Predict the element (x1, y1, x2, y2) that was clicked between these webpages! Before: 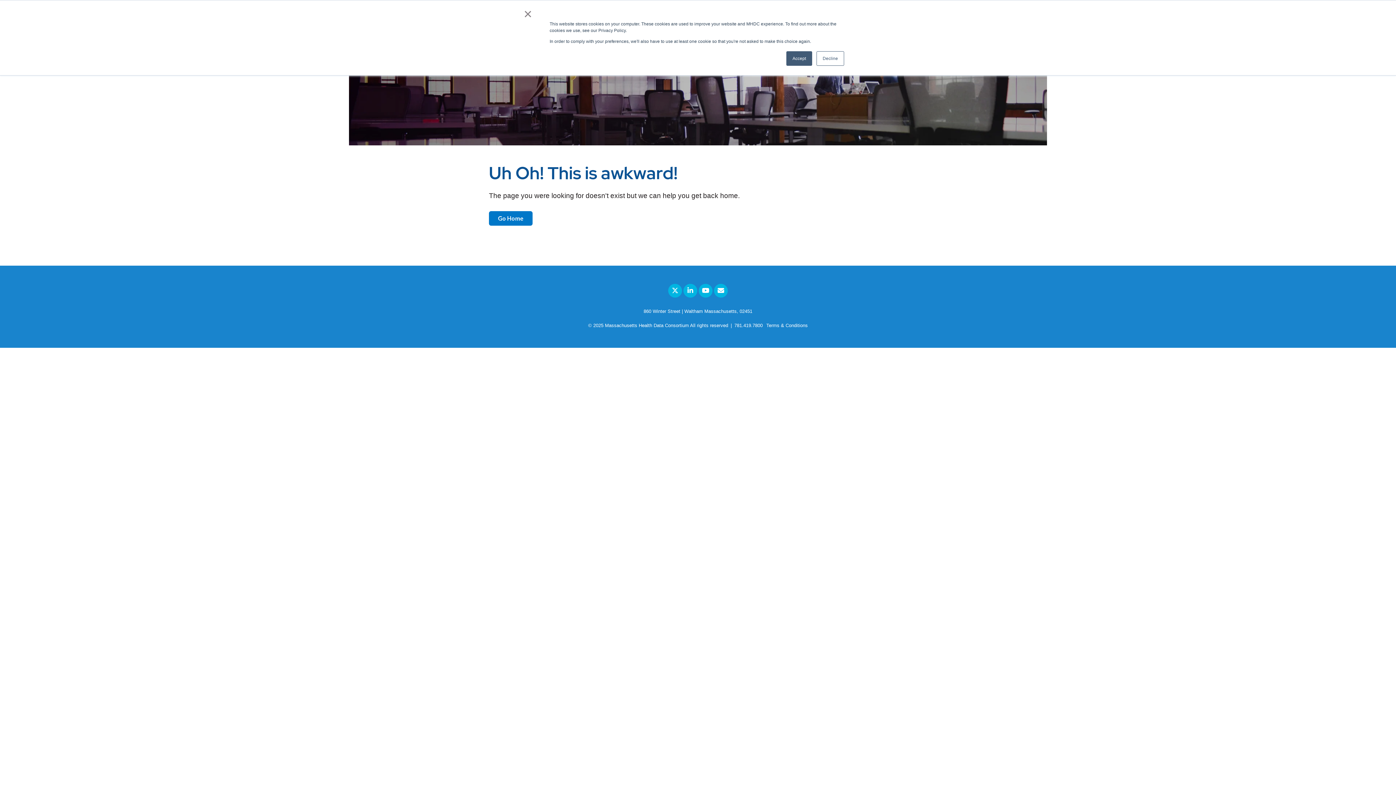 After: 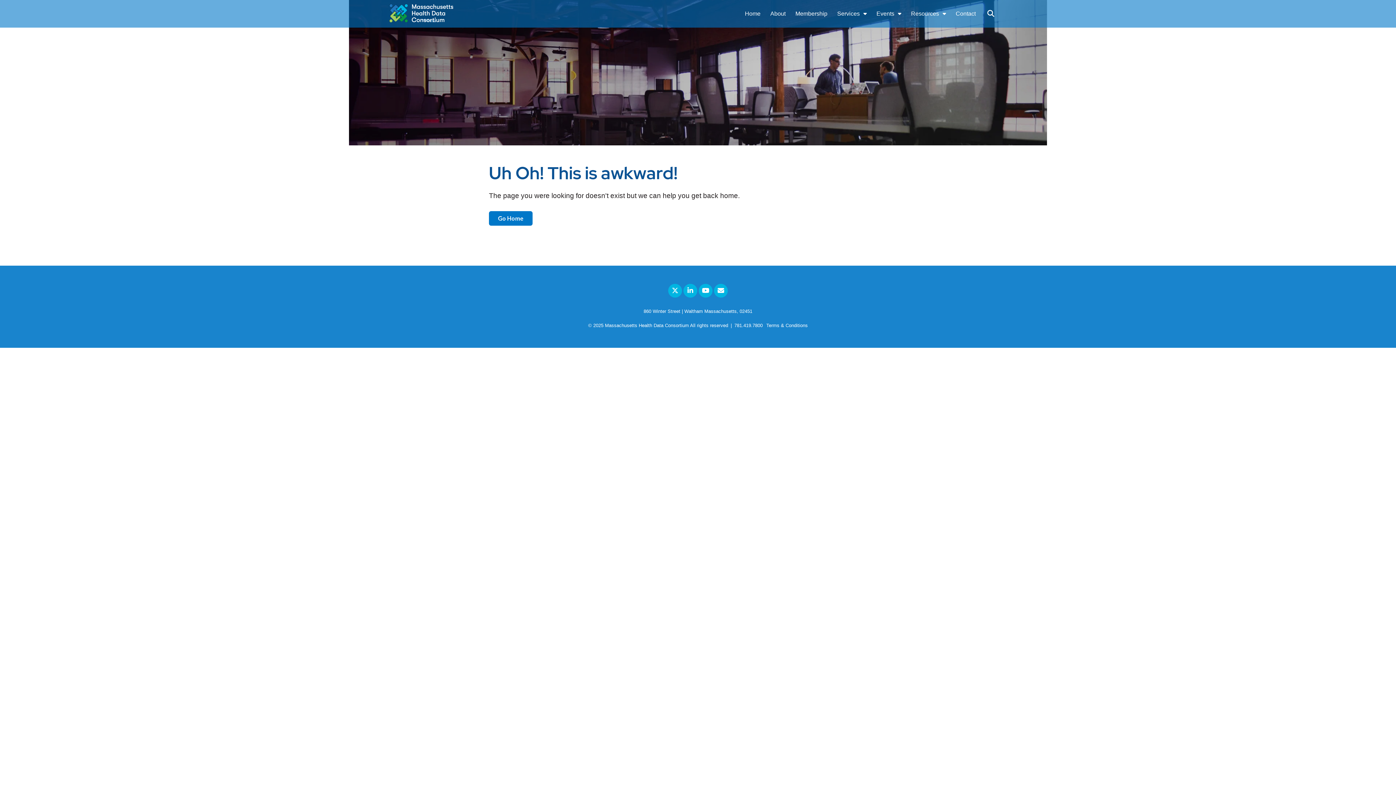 Action: label: Decline bbox: (816, 51, 844, 65)